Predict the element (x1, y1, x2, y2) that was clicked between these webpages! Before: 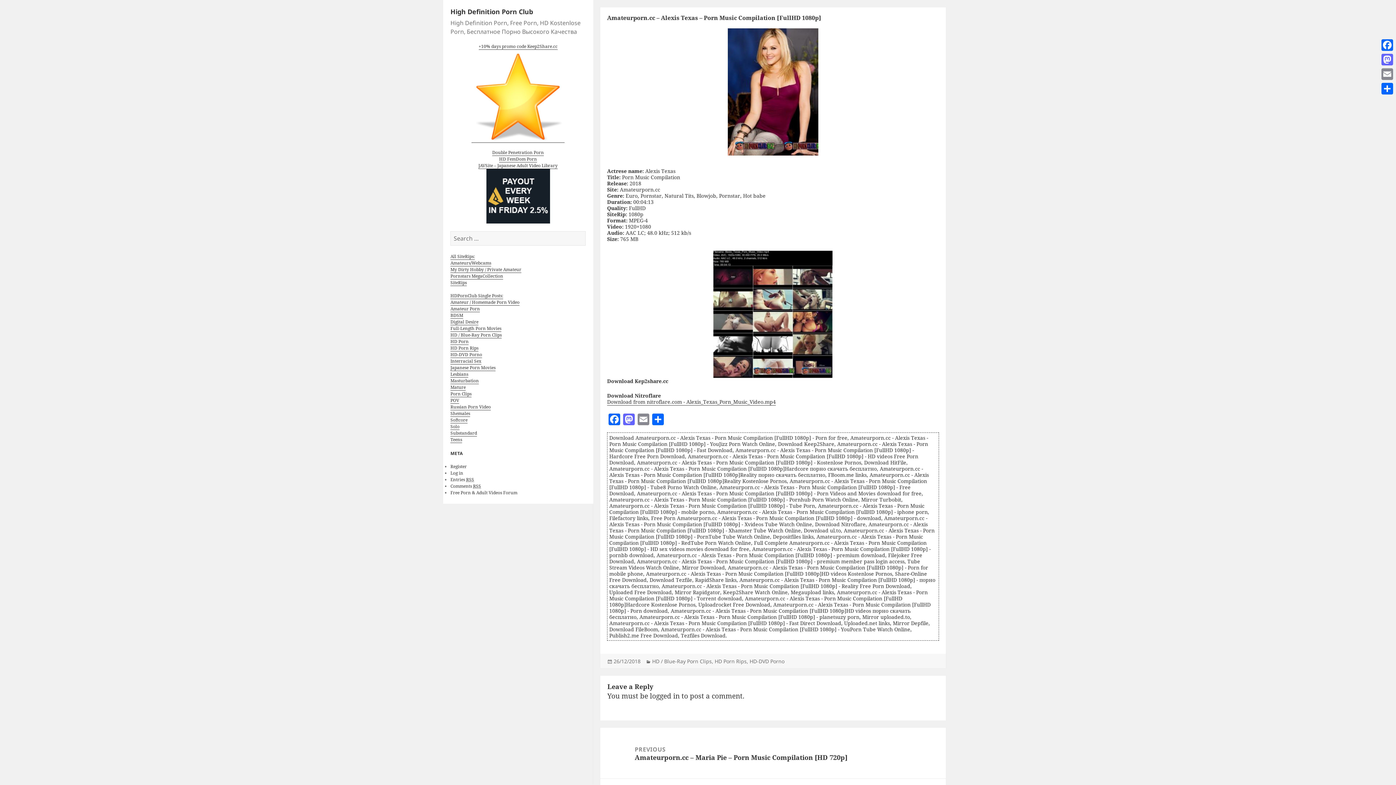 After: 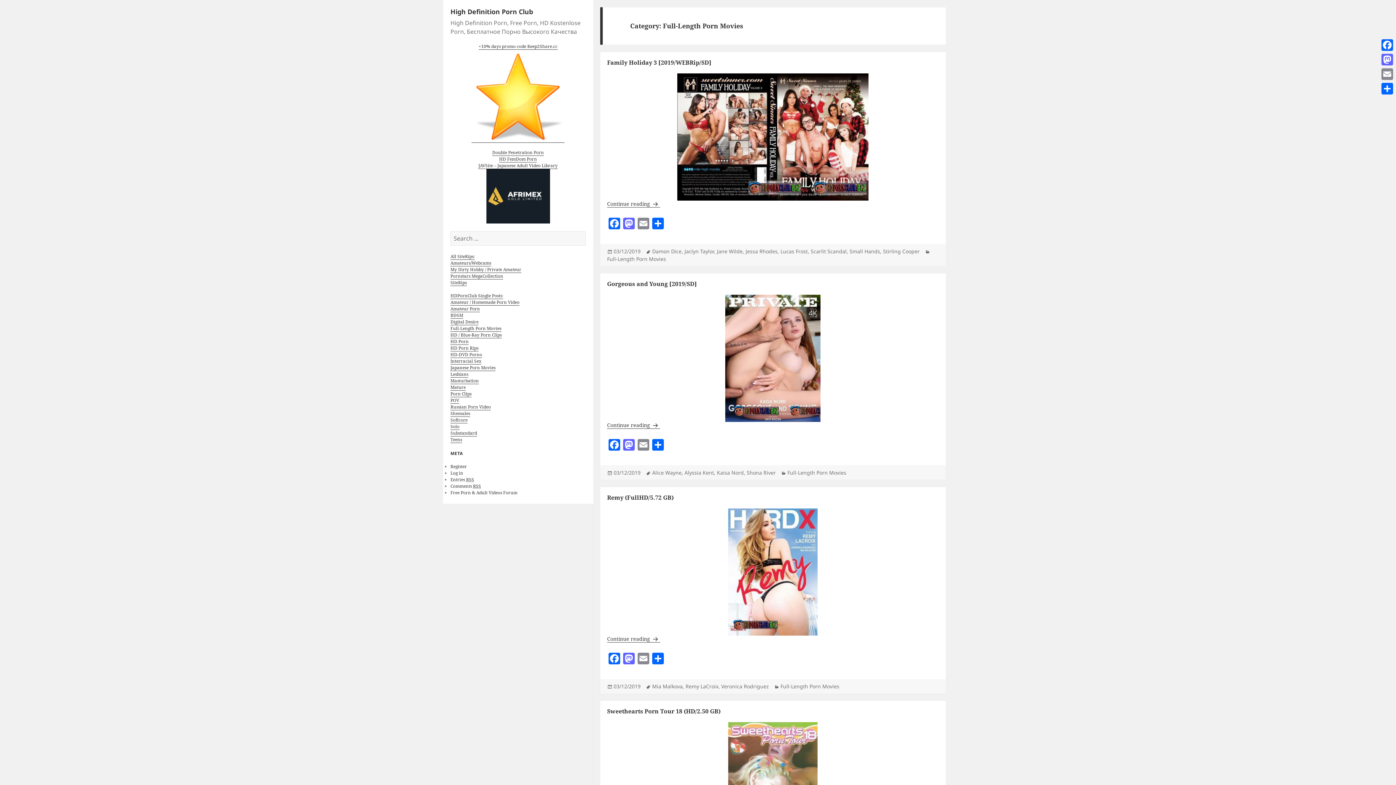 Action: label: Full-Length Porn Movies bbox: (450, 325, 501, 331)